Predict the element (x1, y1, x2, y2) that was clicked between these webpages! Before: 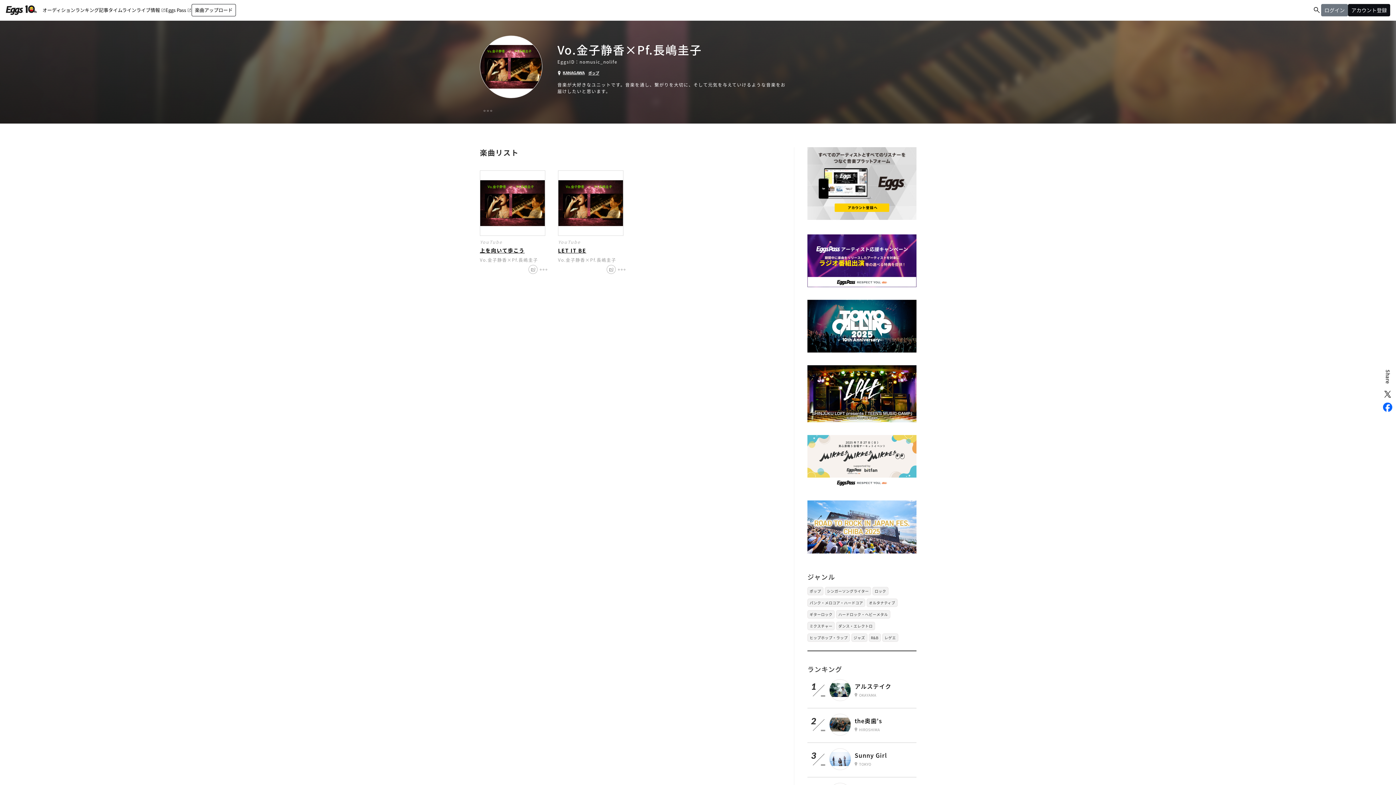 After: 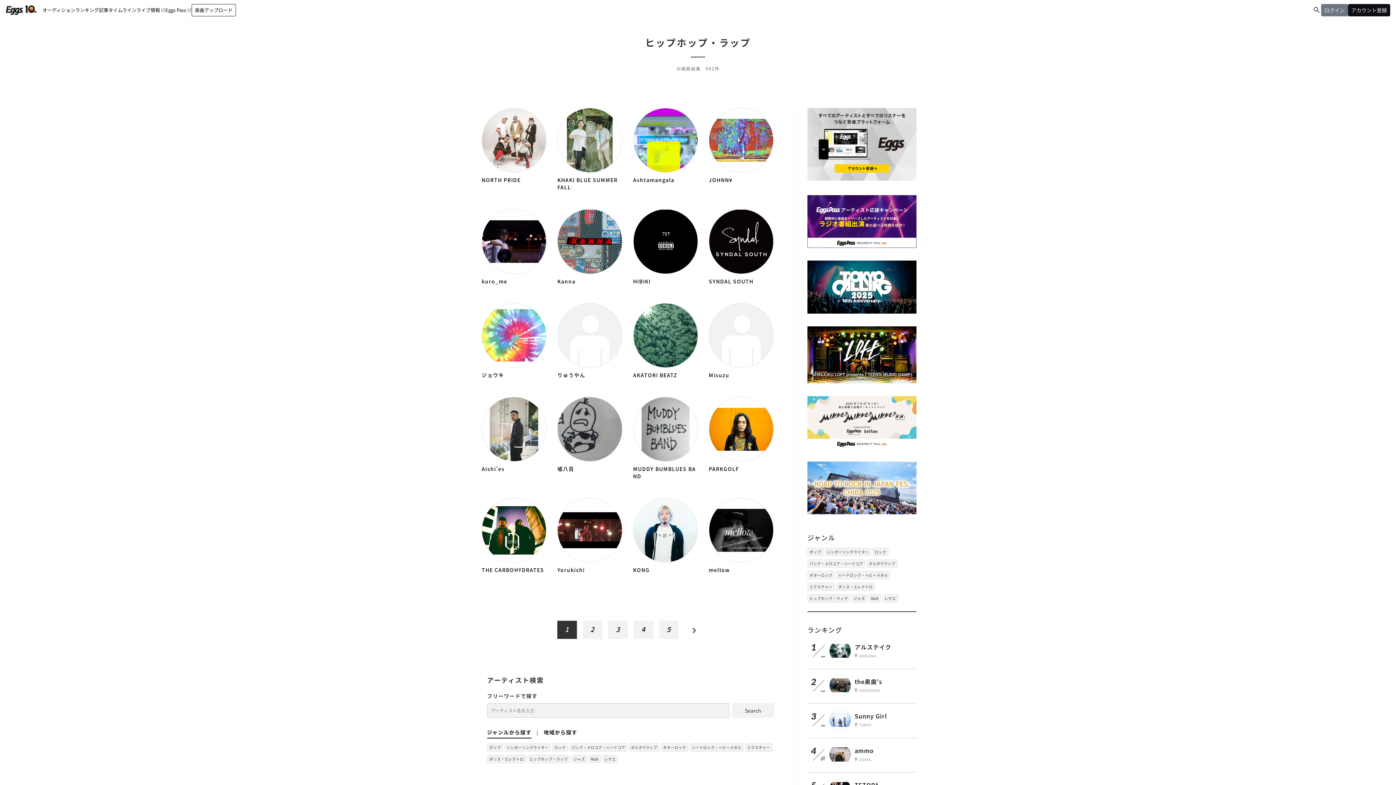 Action: bbox: (807, 633, 850, 642) label: ヒップホップ・ラップ